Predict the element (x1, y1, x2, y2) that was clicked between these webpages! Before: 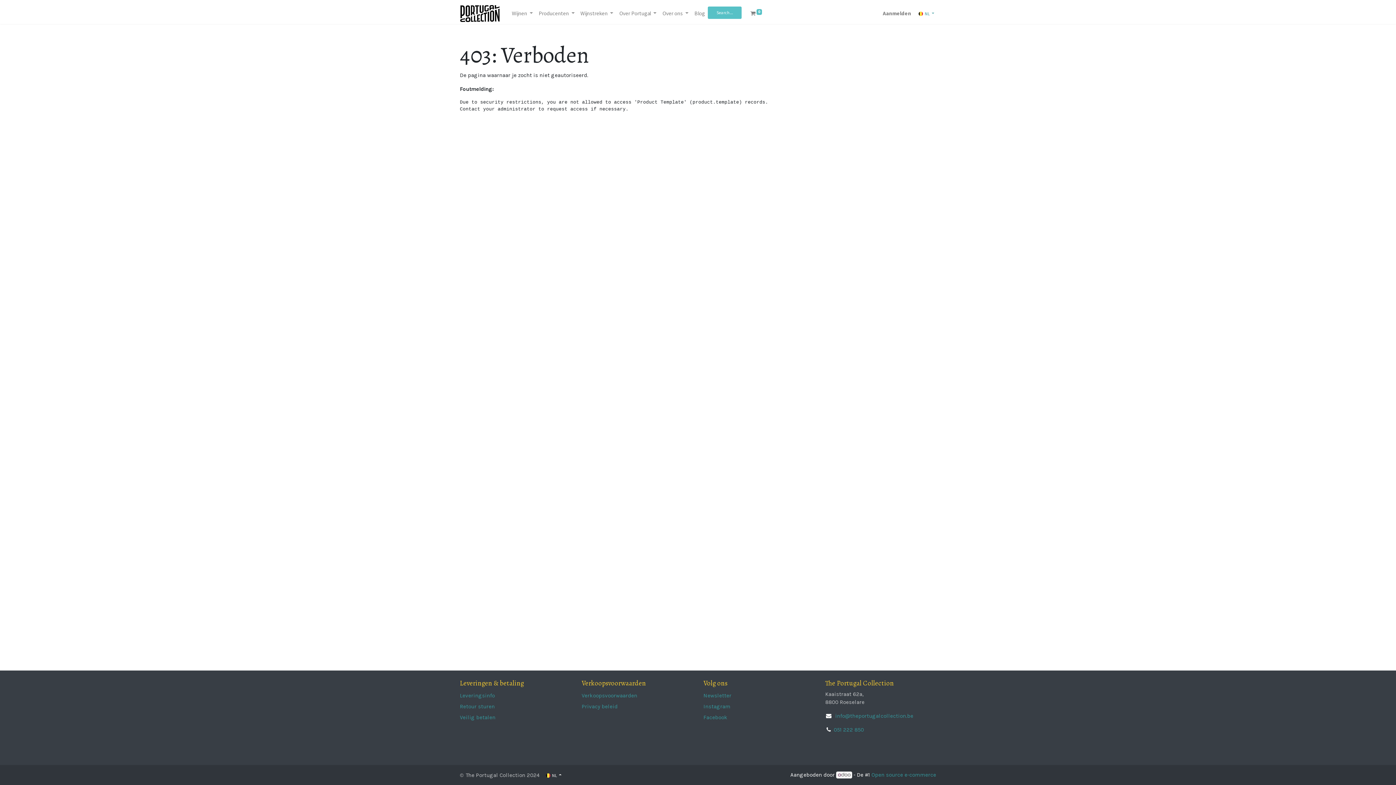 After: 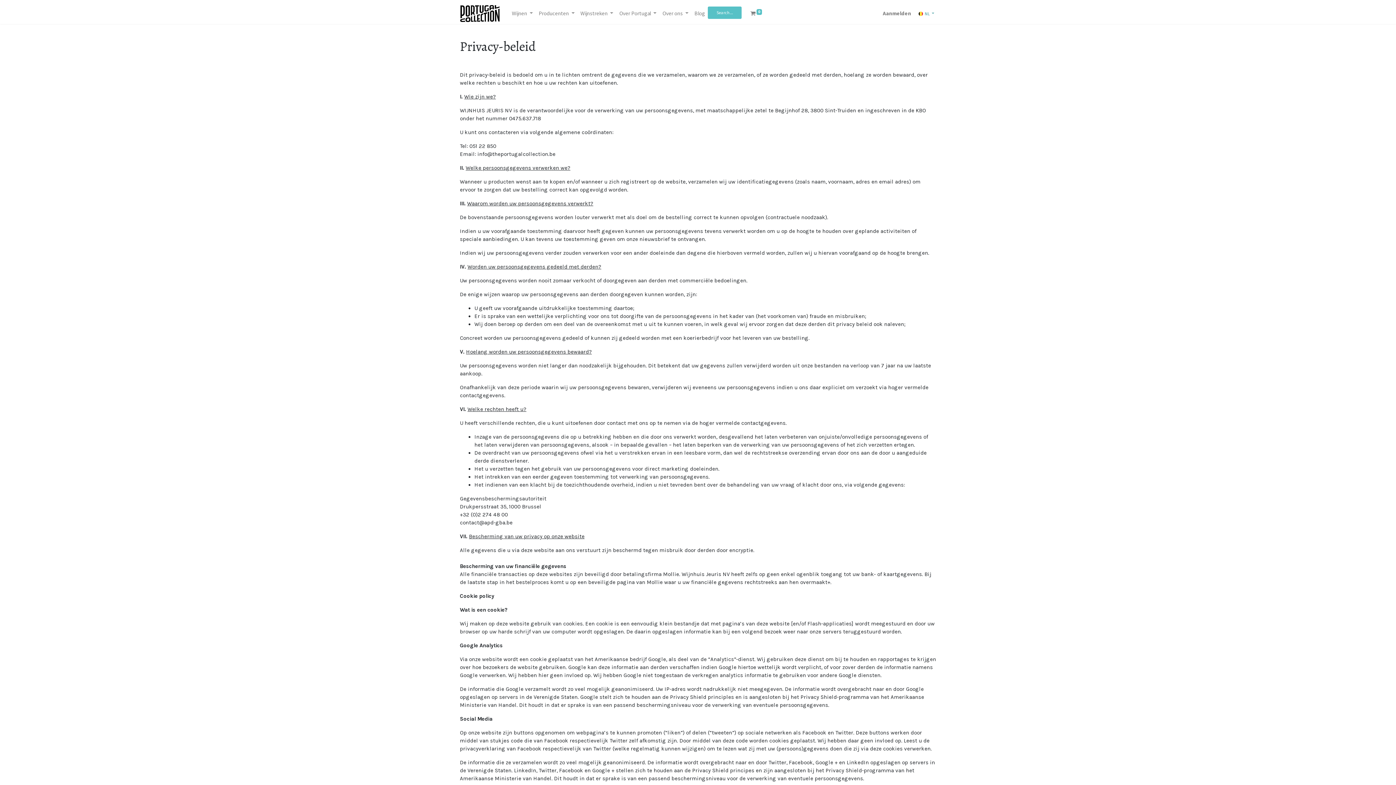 Action: bbox: (581, 703, 617, 710) label: ﻿Privacy beleid﻿